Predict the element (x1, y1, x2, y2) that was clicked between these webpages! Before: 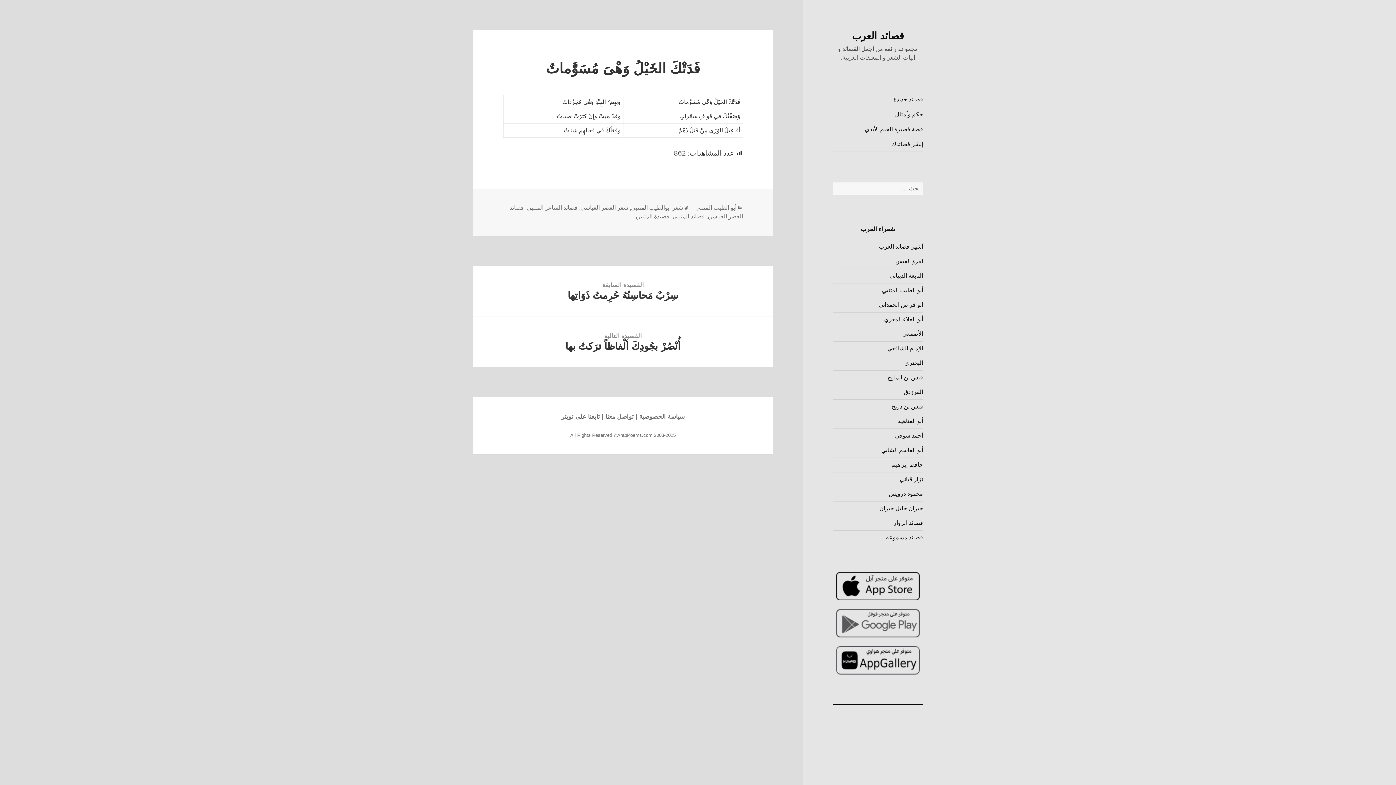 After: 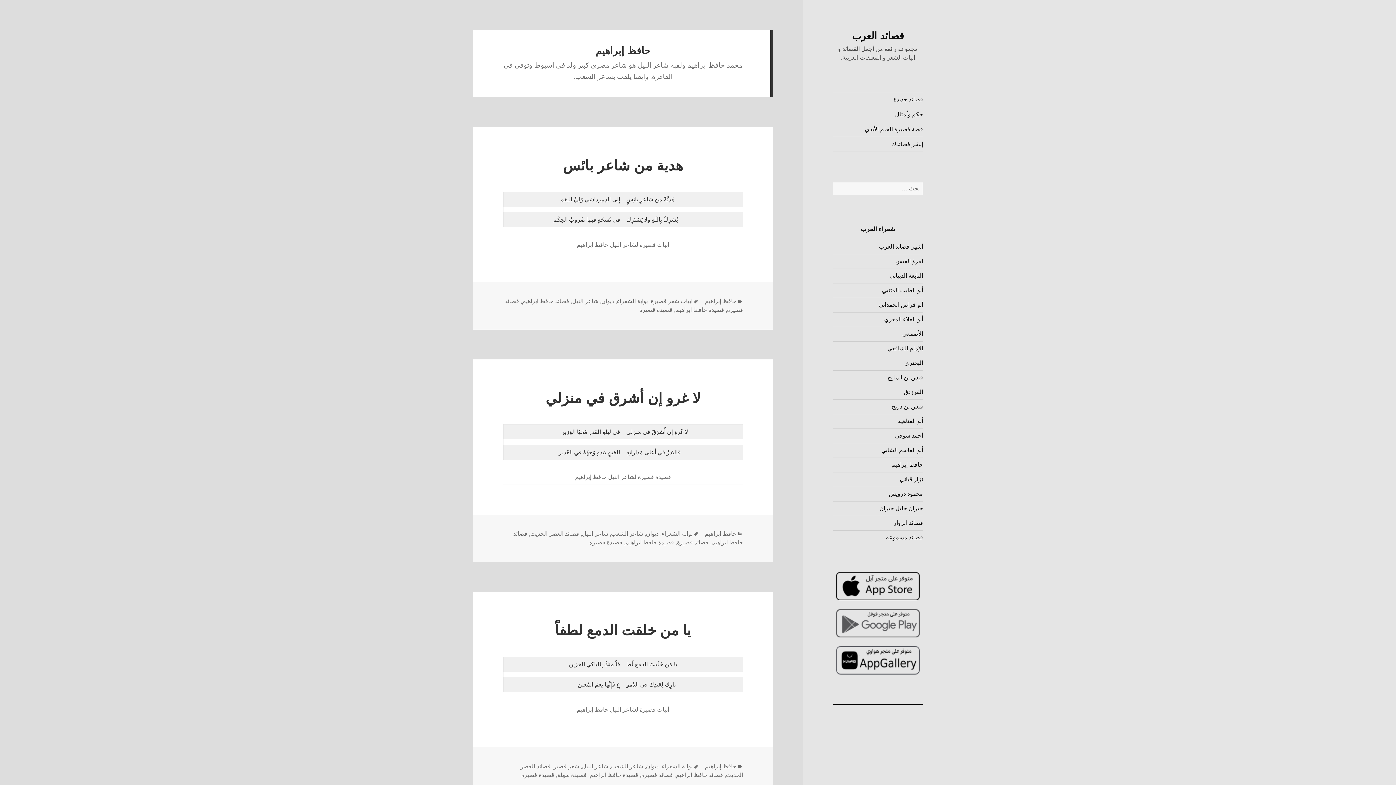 Action: bbox: (891, 461, 923, 468) label: حافظ إبراهيم